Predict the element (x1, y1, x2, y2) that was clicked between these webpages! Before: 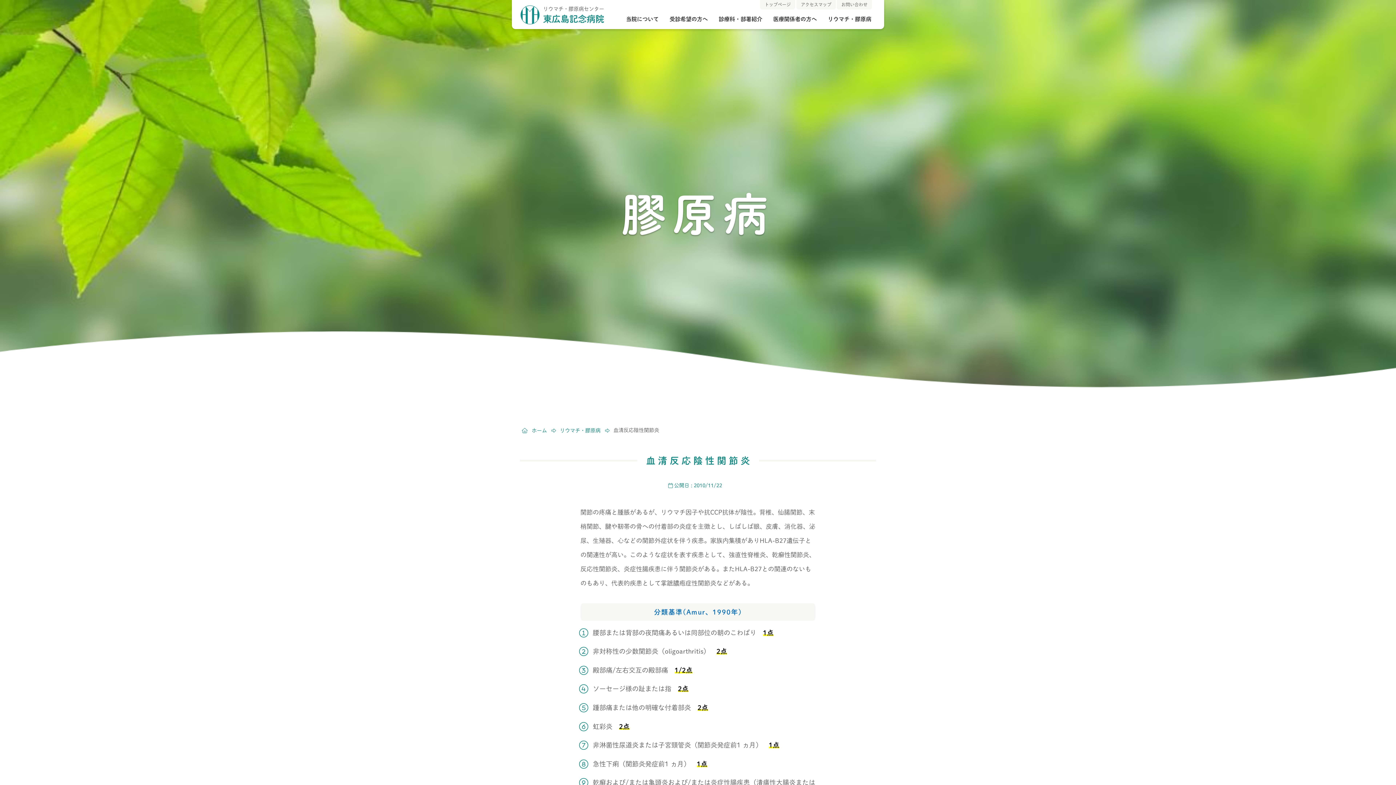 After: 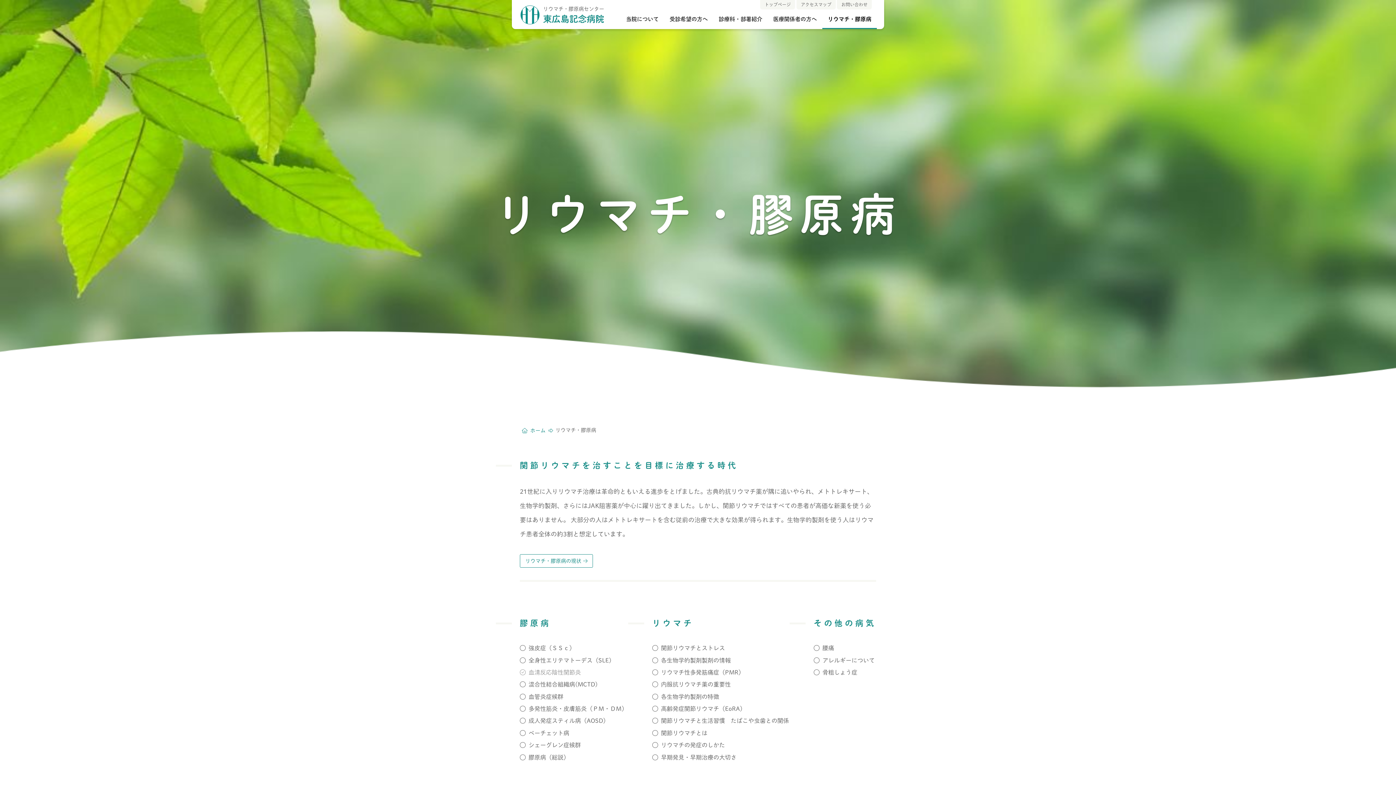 Action: bbox: (822, 9, 877, 29) label: リウマチ・膠原病